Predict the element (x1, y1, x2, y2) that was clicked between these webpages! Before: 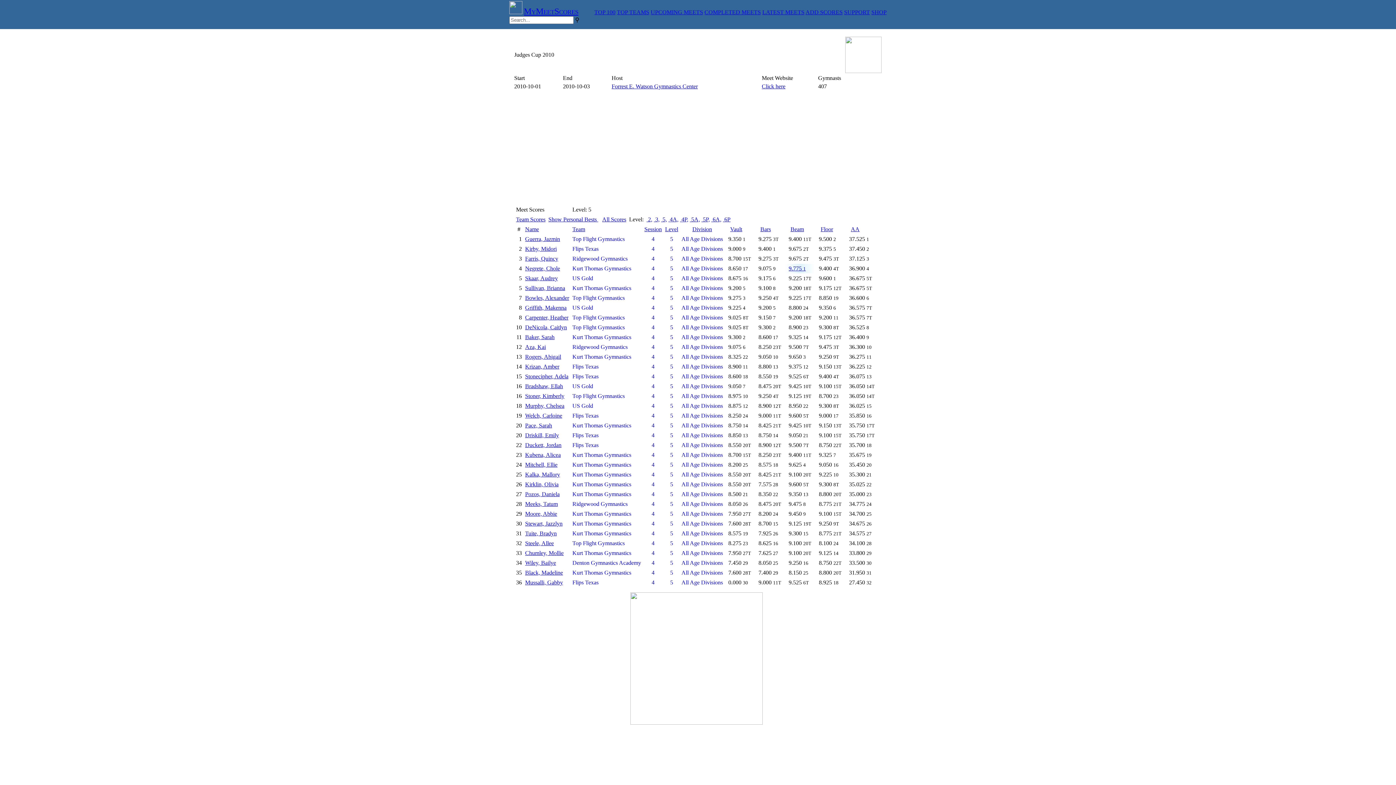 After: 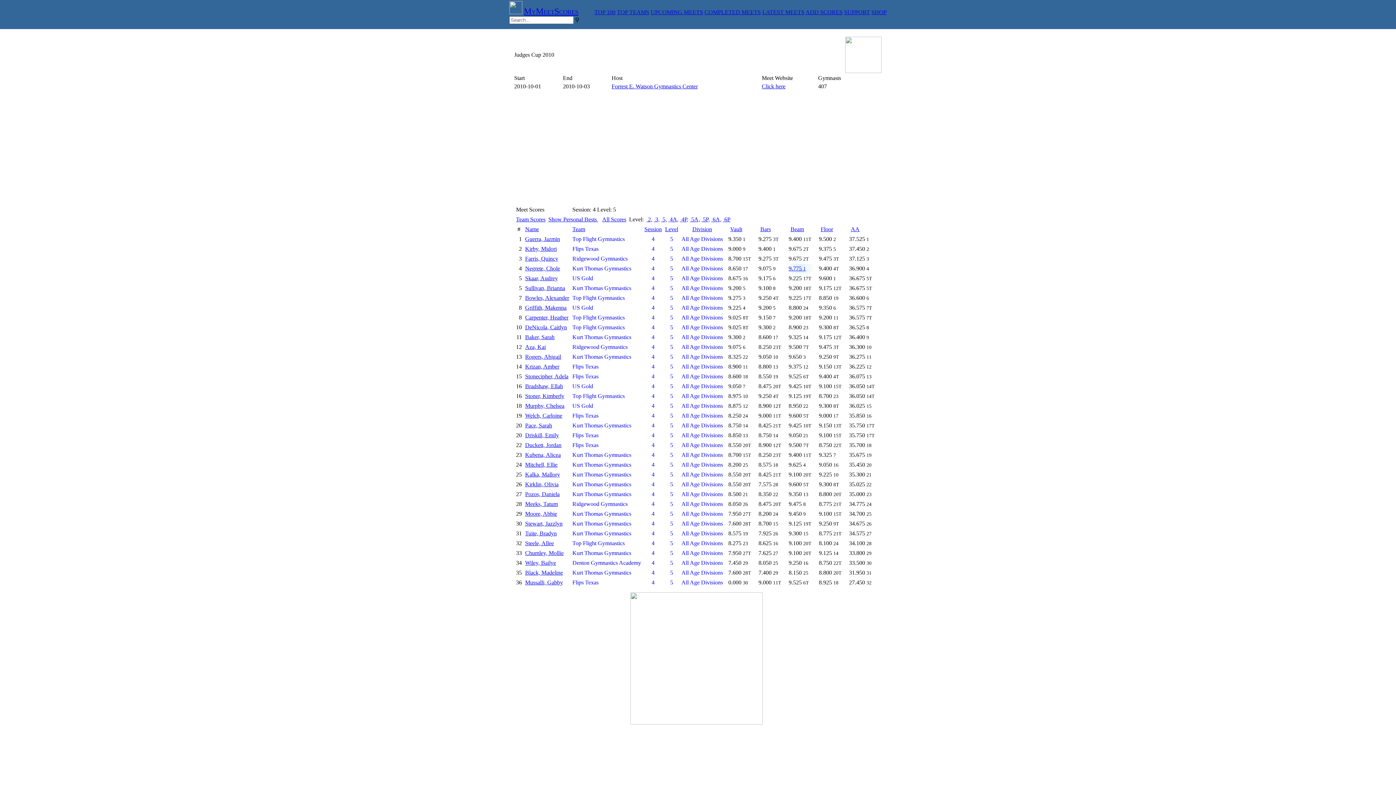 Action: bbox: (665, 402, 678, 409) label: 5